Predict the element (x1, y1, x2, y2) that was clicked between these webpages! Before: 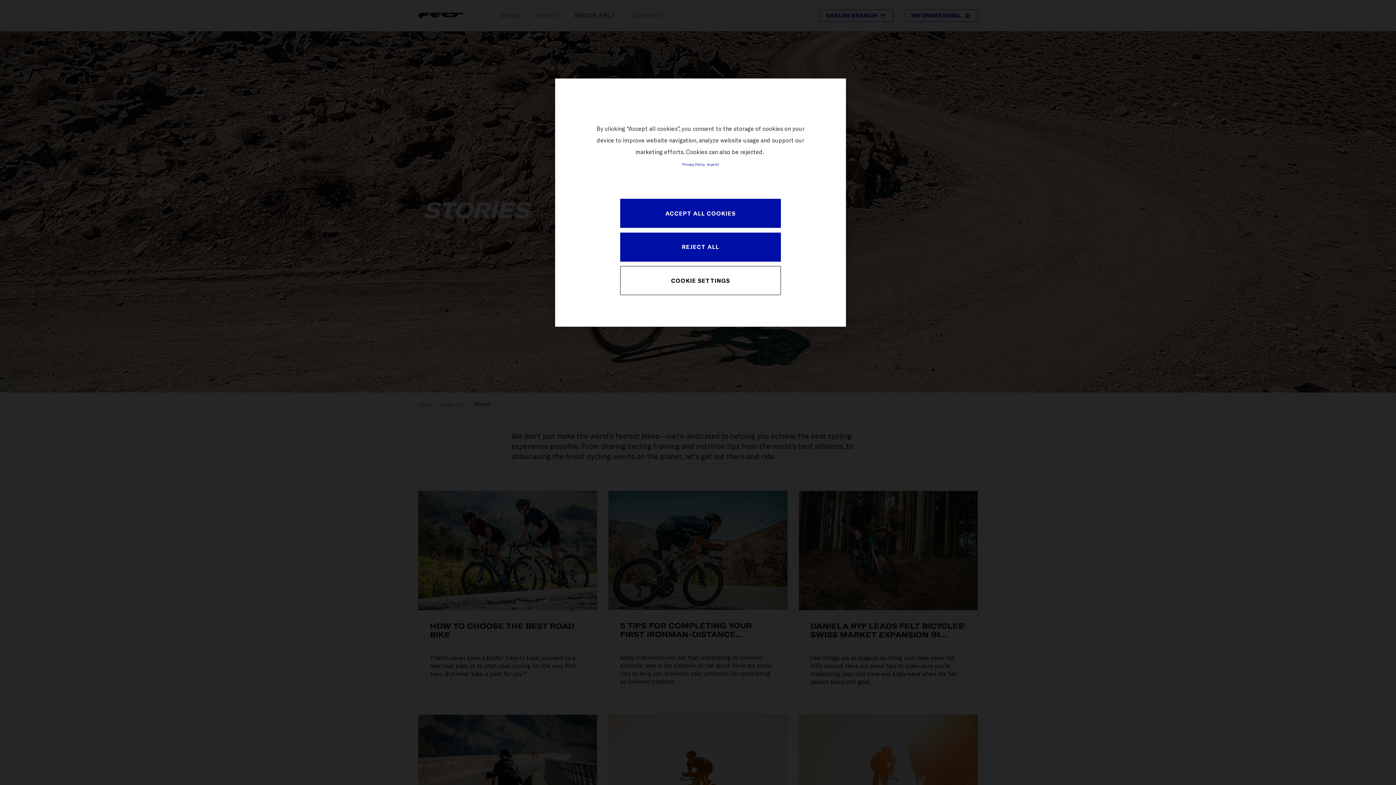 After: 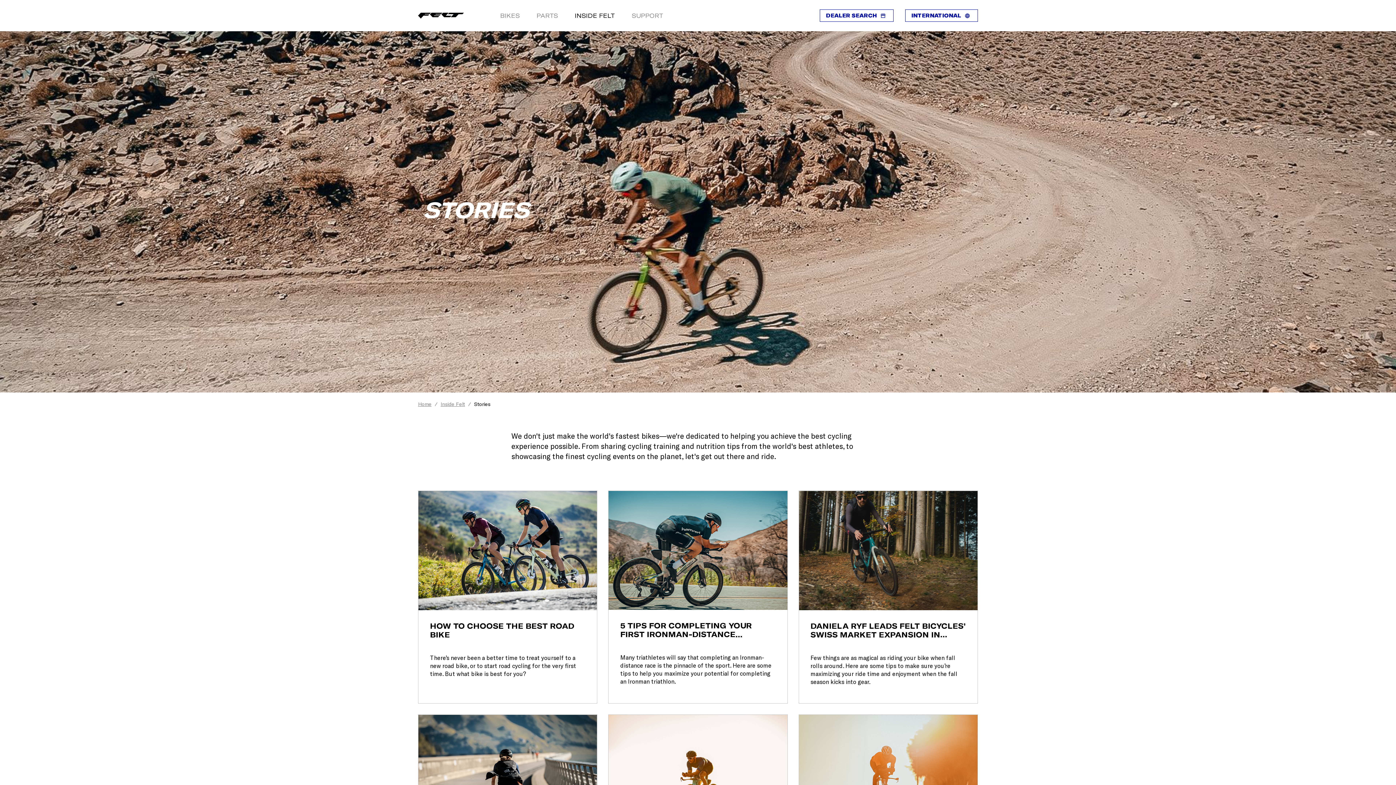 Action: bbox: (620, 232, 781, 261) label: REJECT ALL